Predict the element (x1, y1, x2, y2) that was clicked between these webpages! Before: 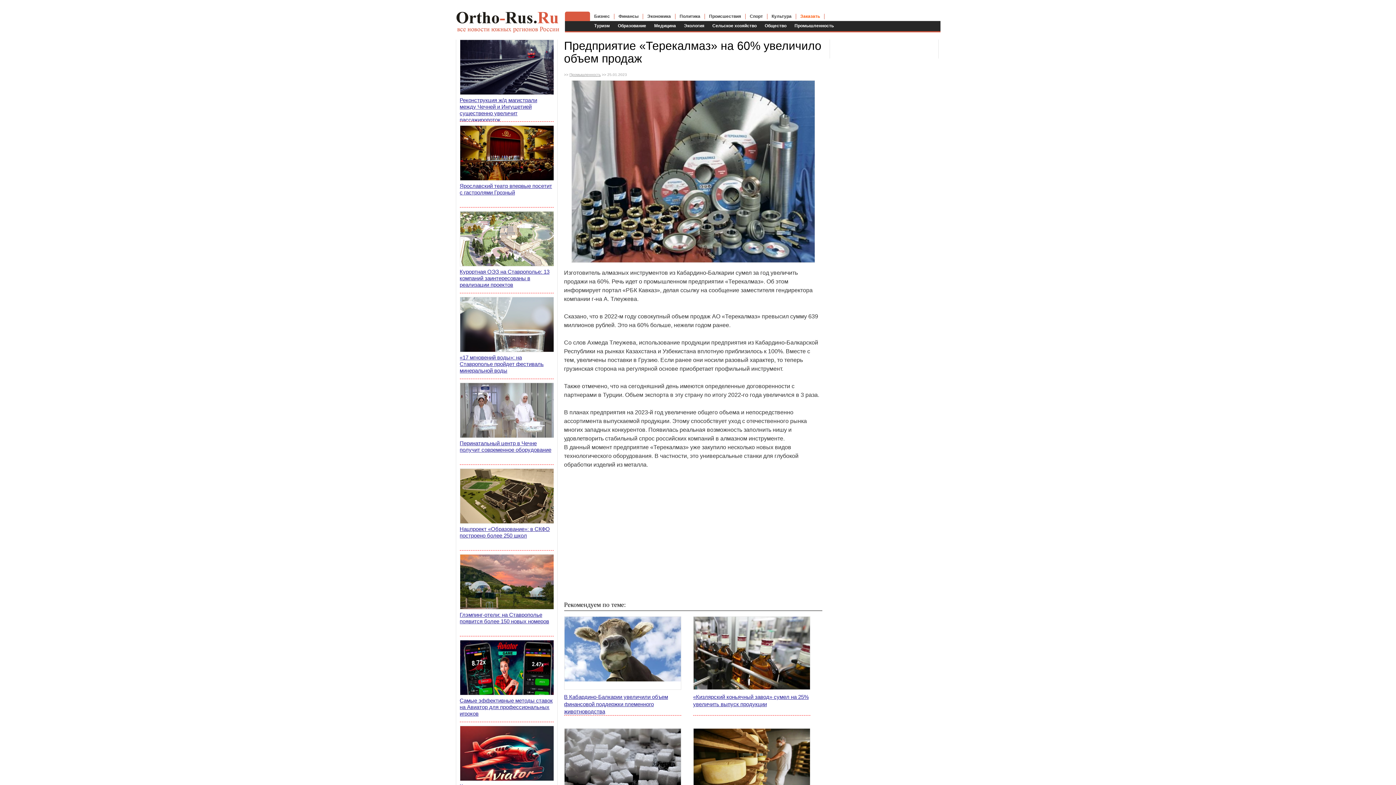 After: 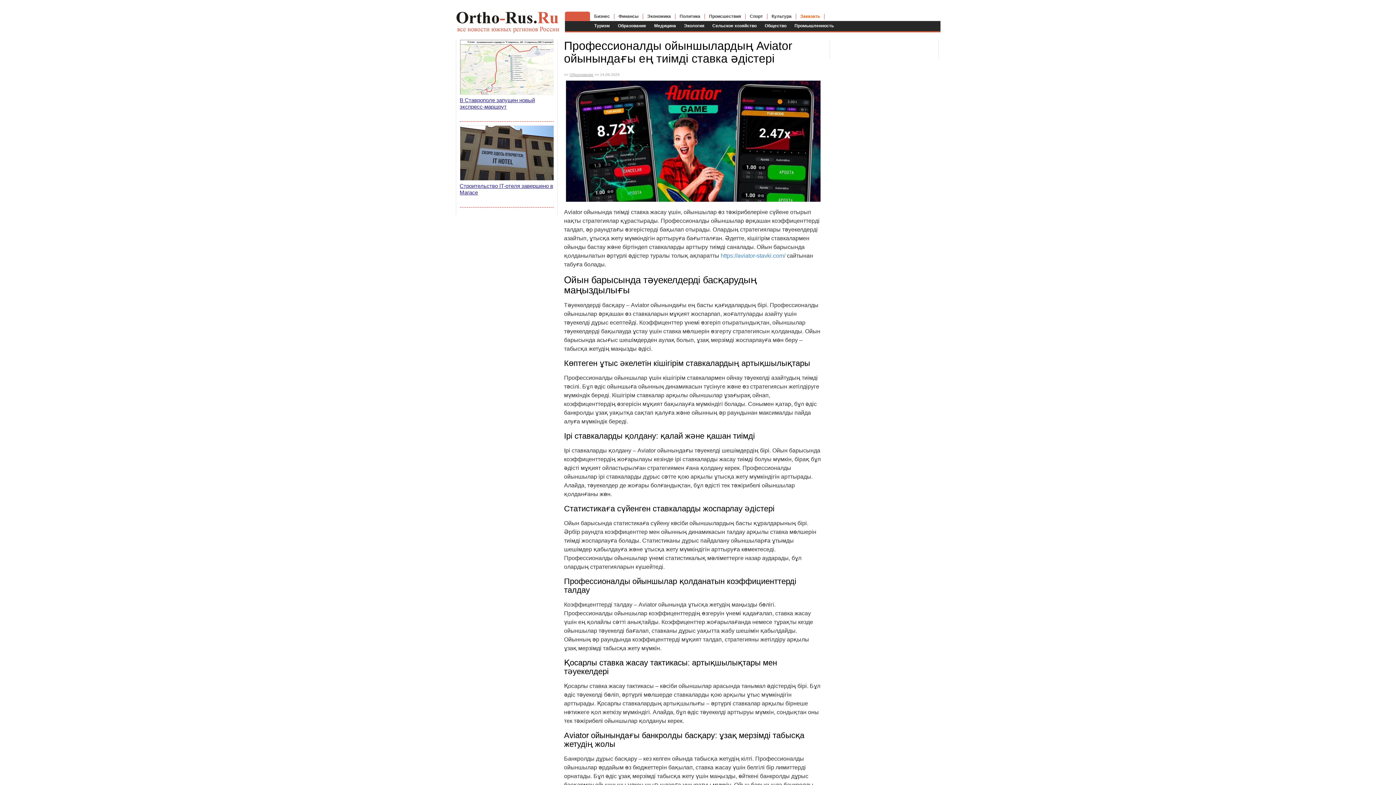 Action: label: Самые эффективные методы ставок на Авиатор для профессиональных игроков bbox: (459, 640, 553, 722)